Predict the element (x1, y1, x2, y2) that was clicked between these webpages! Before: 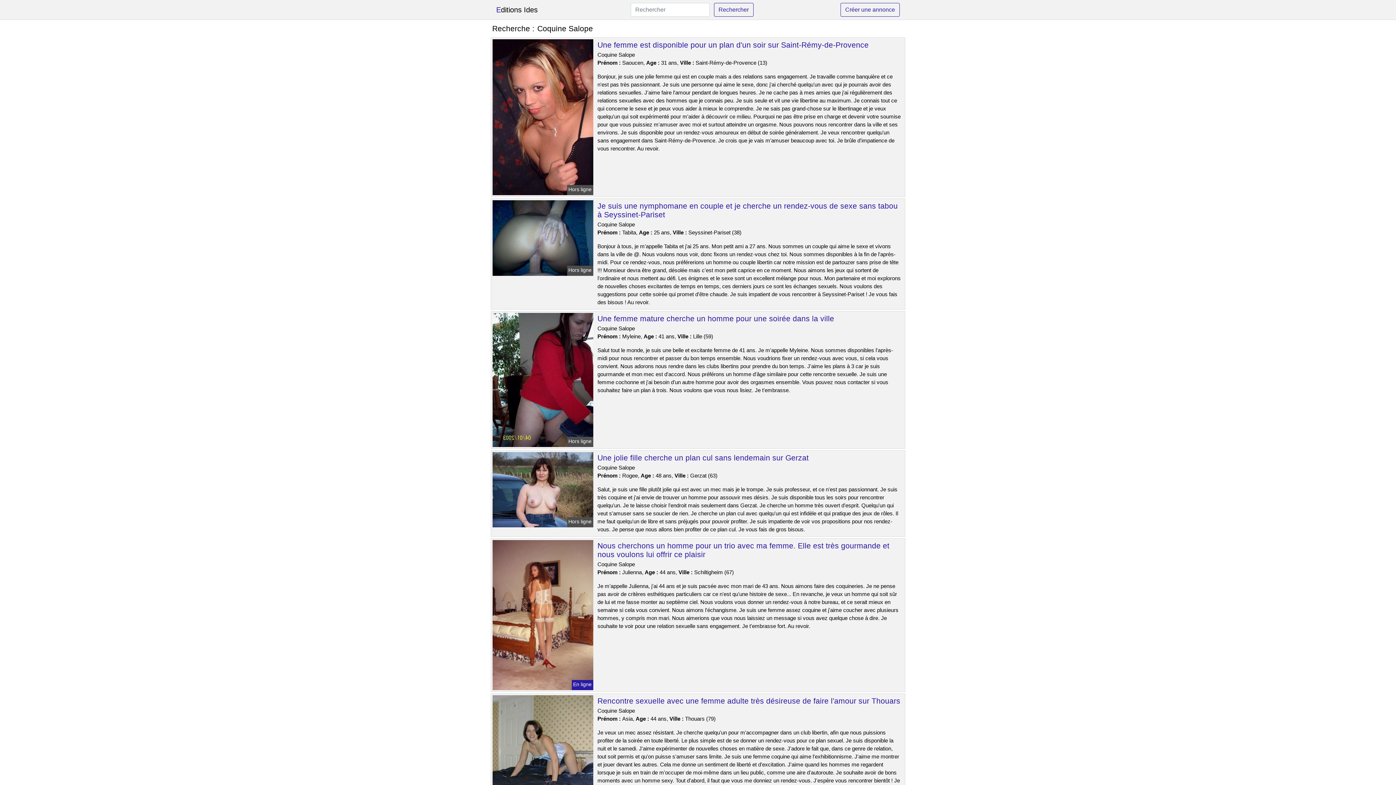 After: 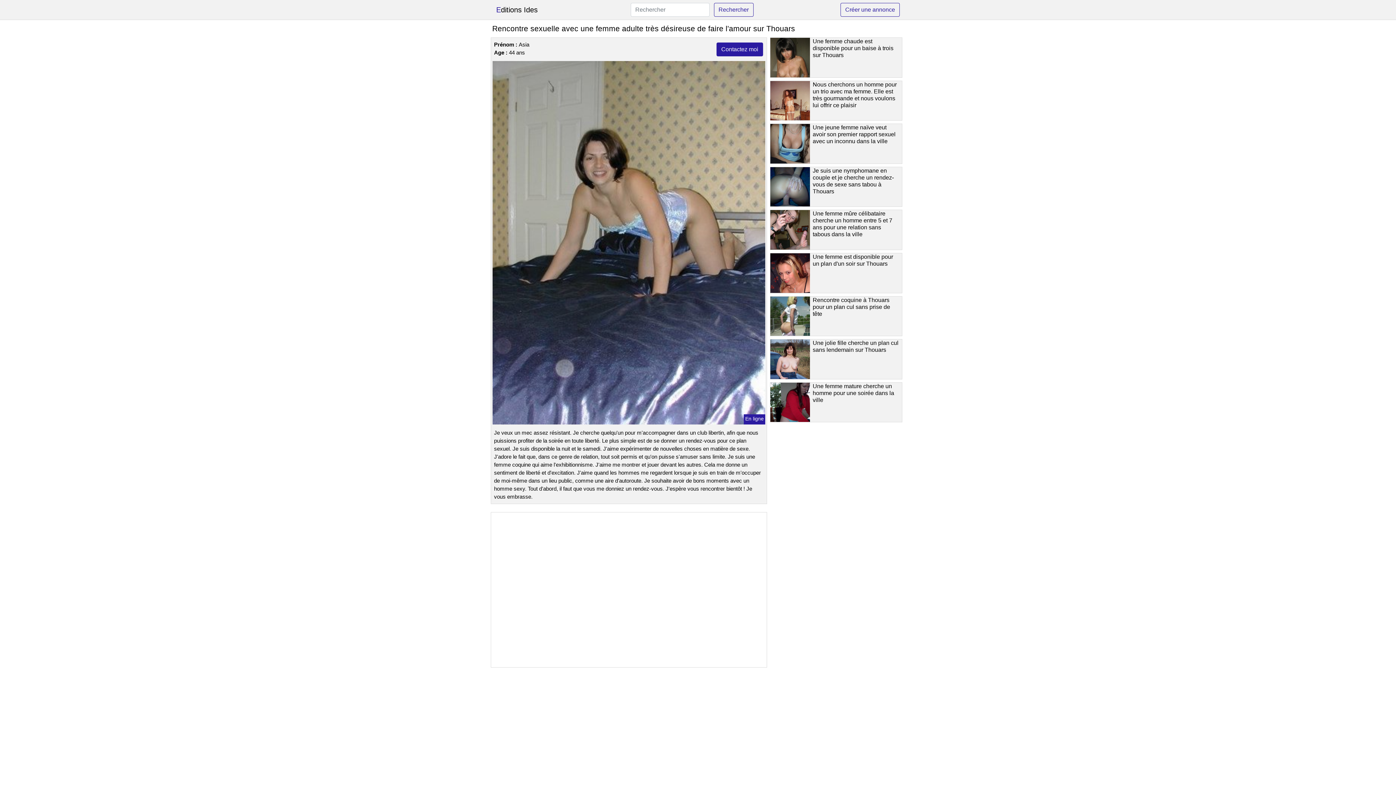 Action: bbox: (491, 759, 594, 765)